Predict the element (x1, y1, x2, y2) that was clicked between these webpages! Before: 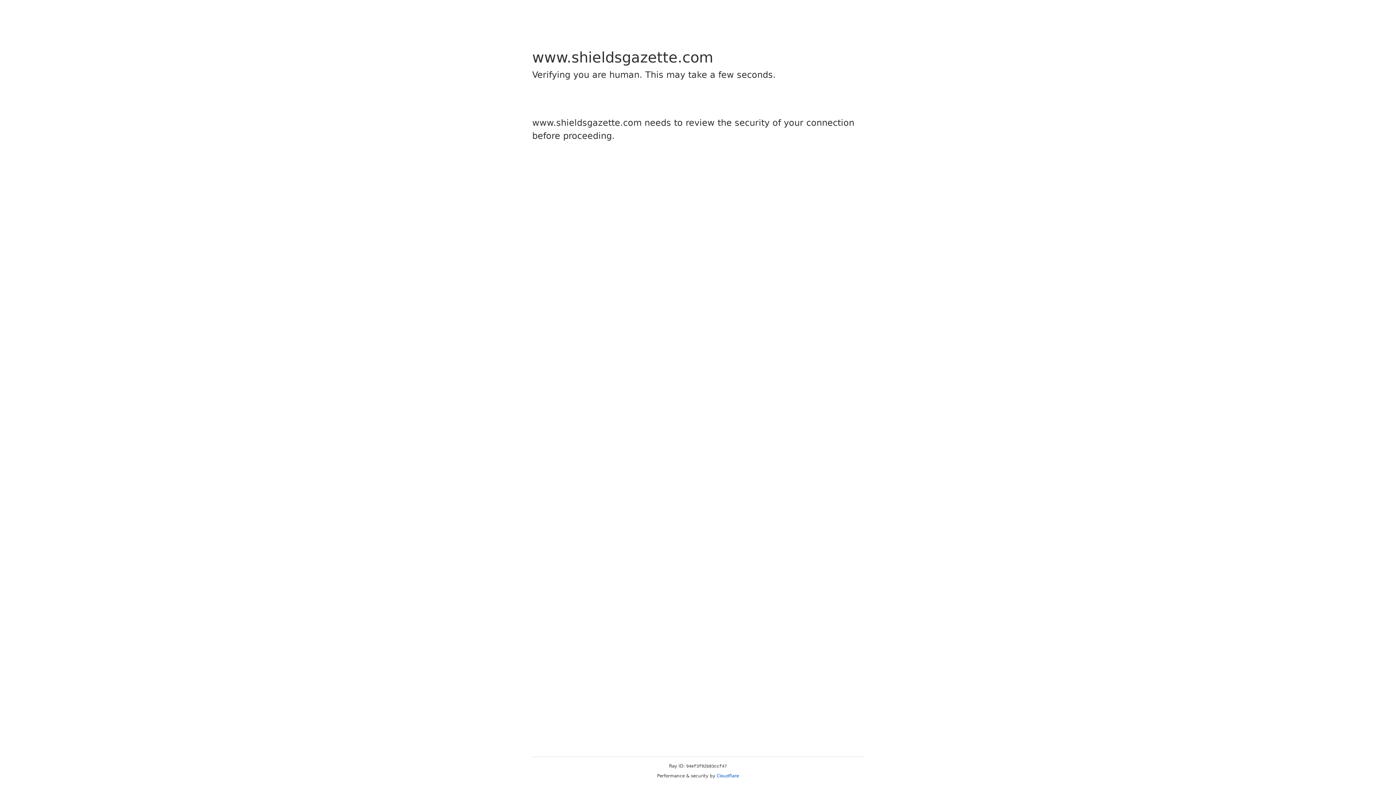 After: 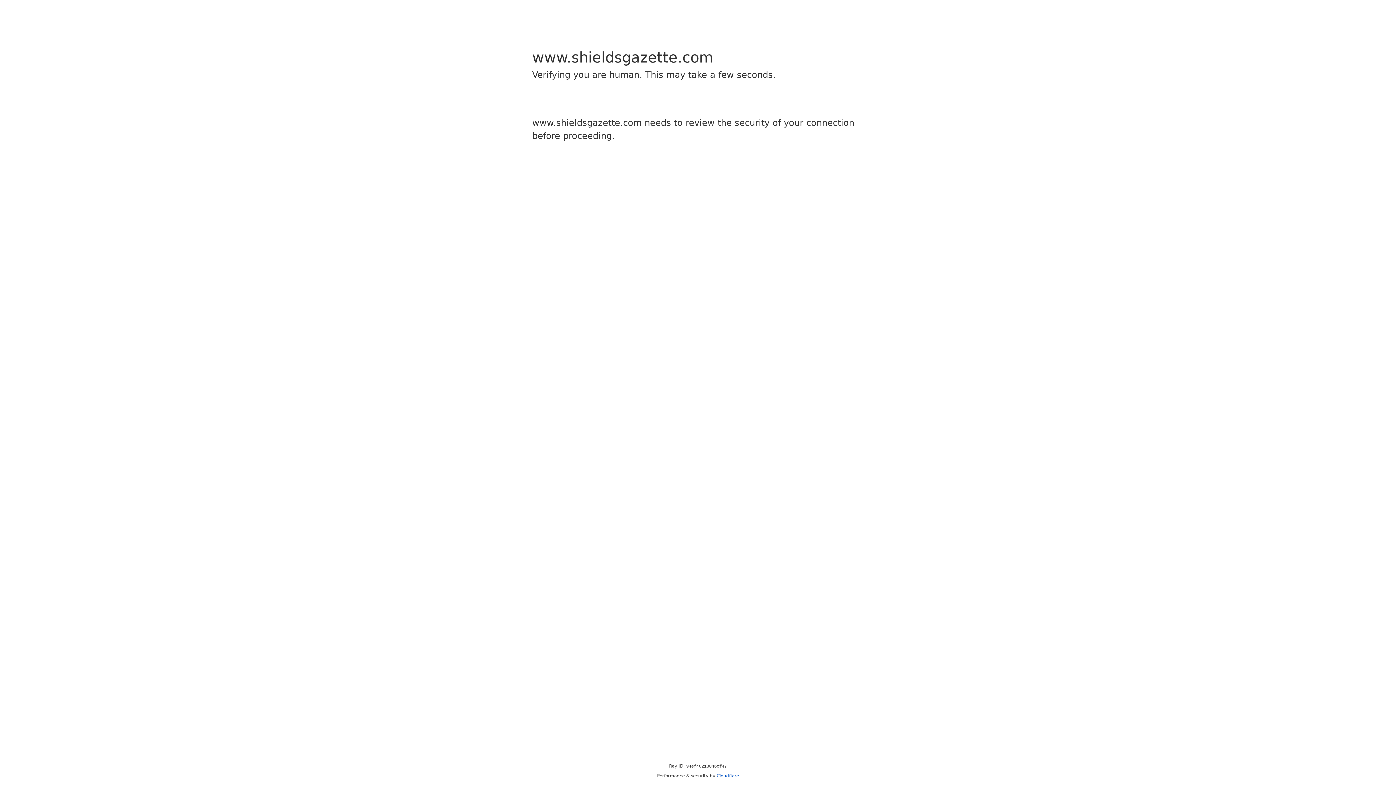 Action: bbox: (716, 773, 739, 778) label: Cloudflare